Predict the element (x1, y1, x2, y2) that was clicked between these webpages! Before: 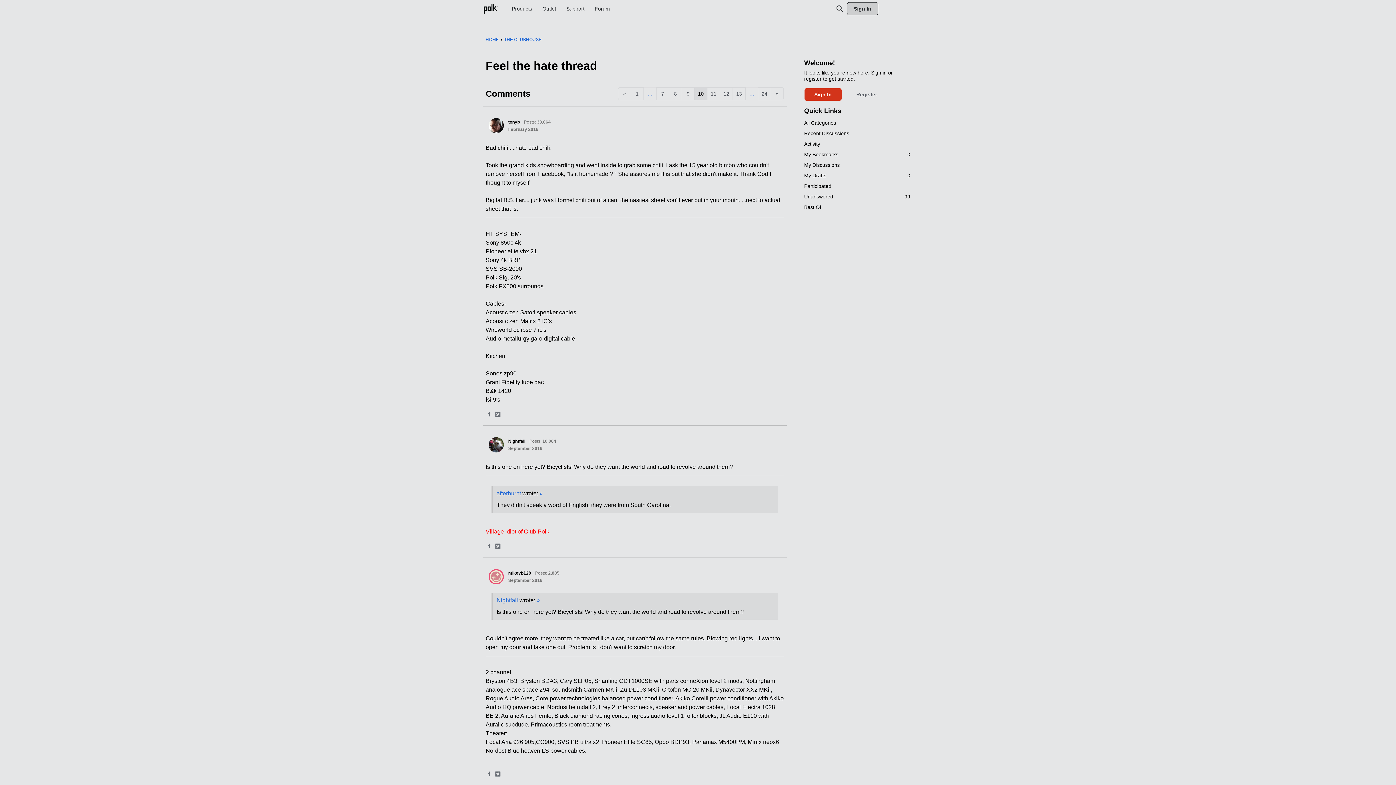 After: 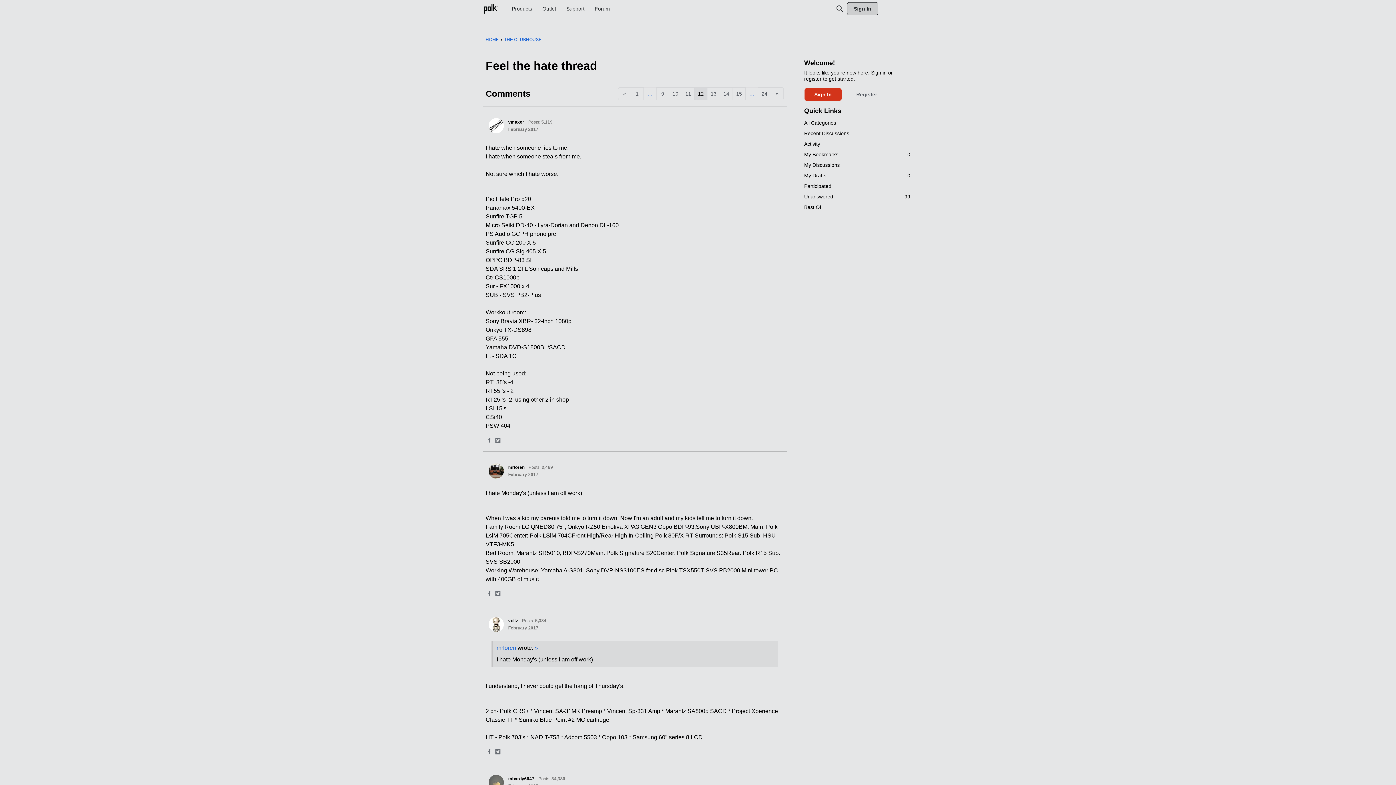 Action: label: Page 12 bbox: (720, 87, 733, 100)